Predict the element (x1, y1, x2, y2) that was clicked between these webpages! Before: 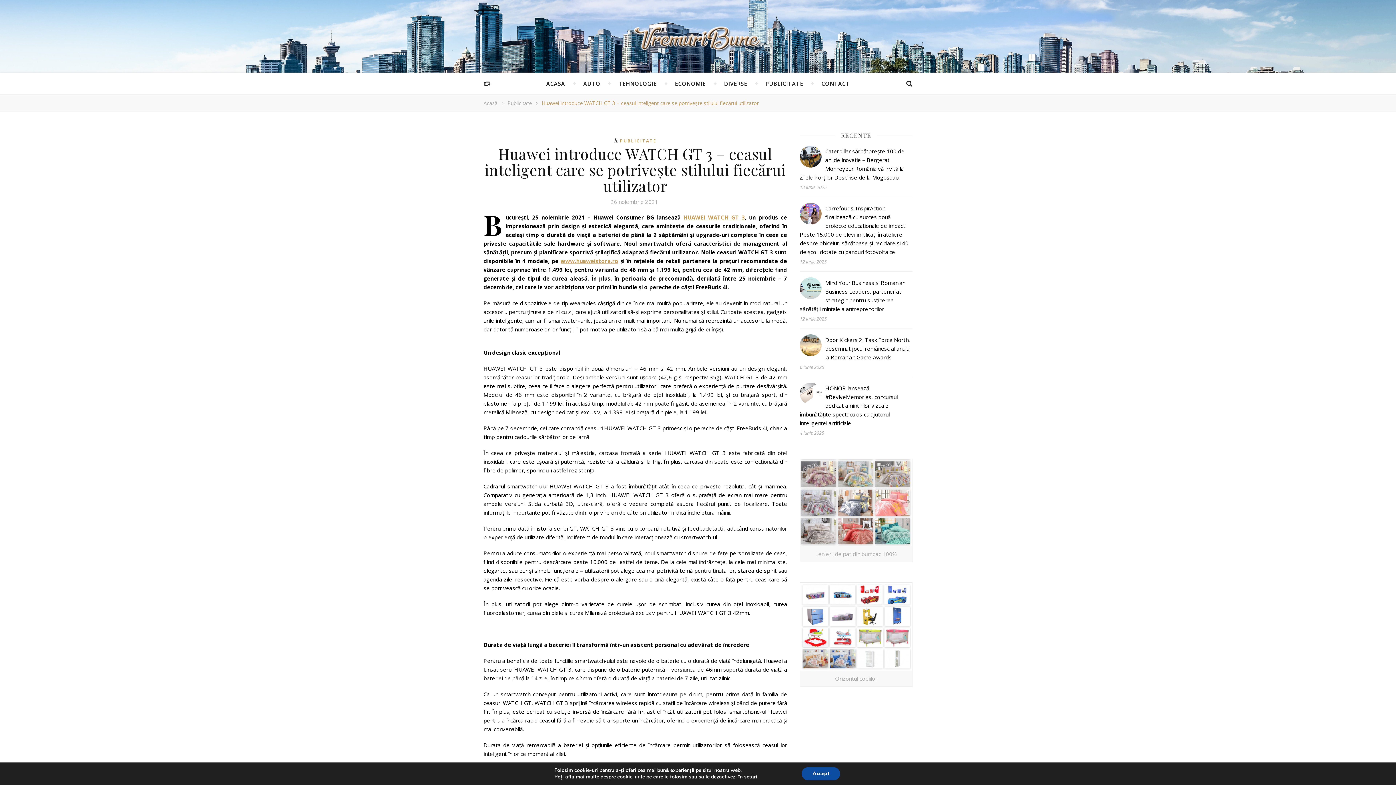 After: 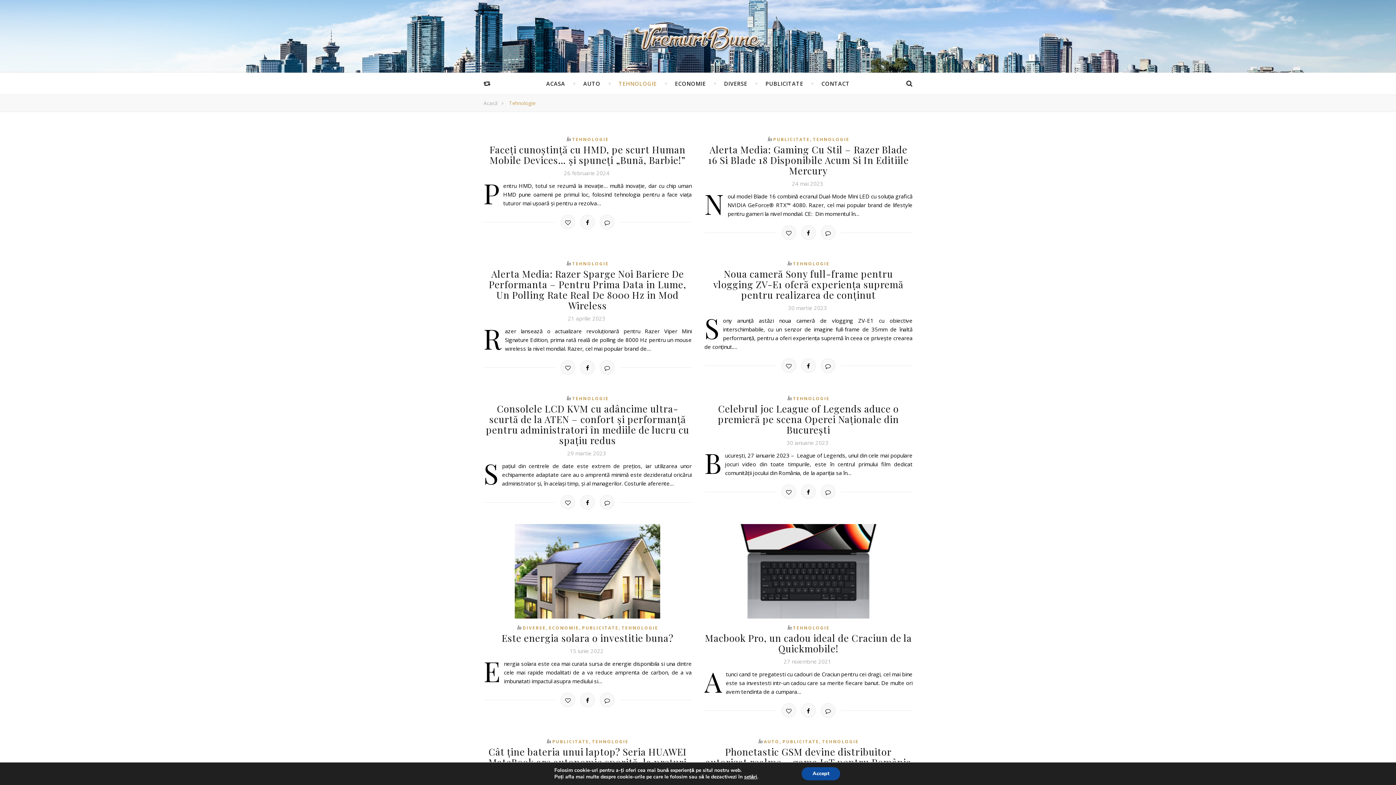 Action: label: TEHNOLOGIE bbox: (618, 72, 656, 94)